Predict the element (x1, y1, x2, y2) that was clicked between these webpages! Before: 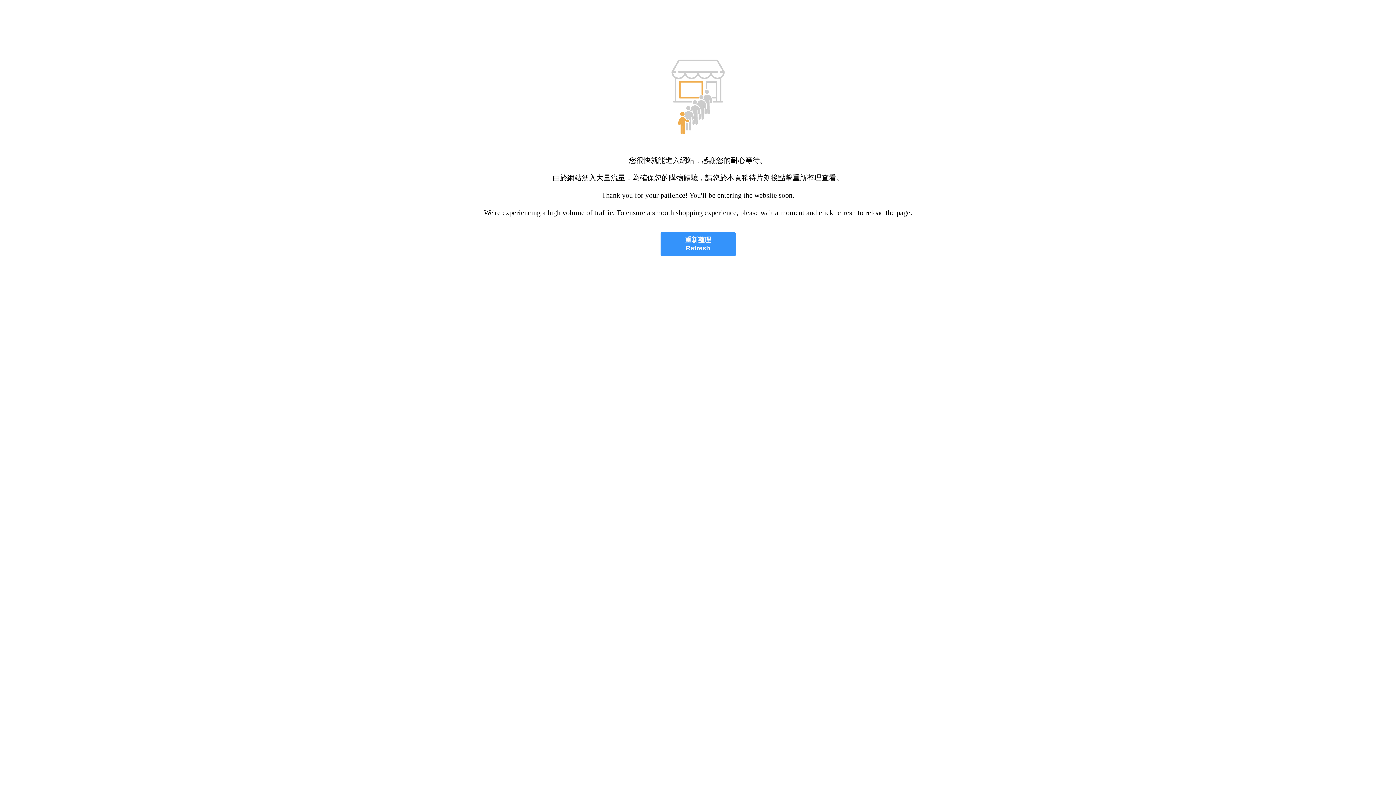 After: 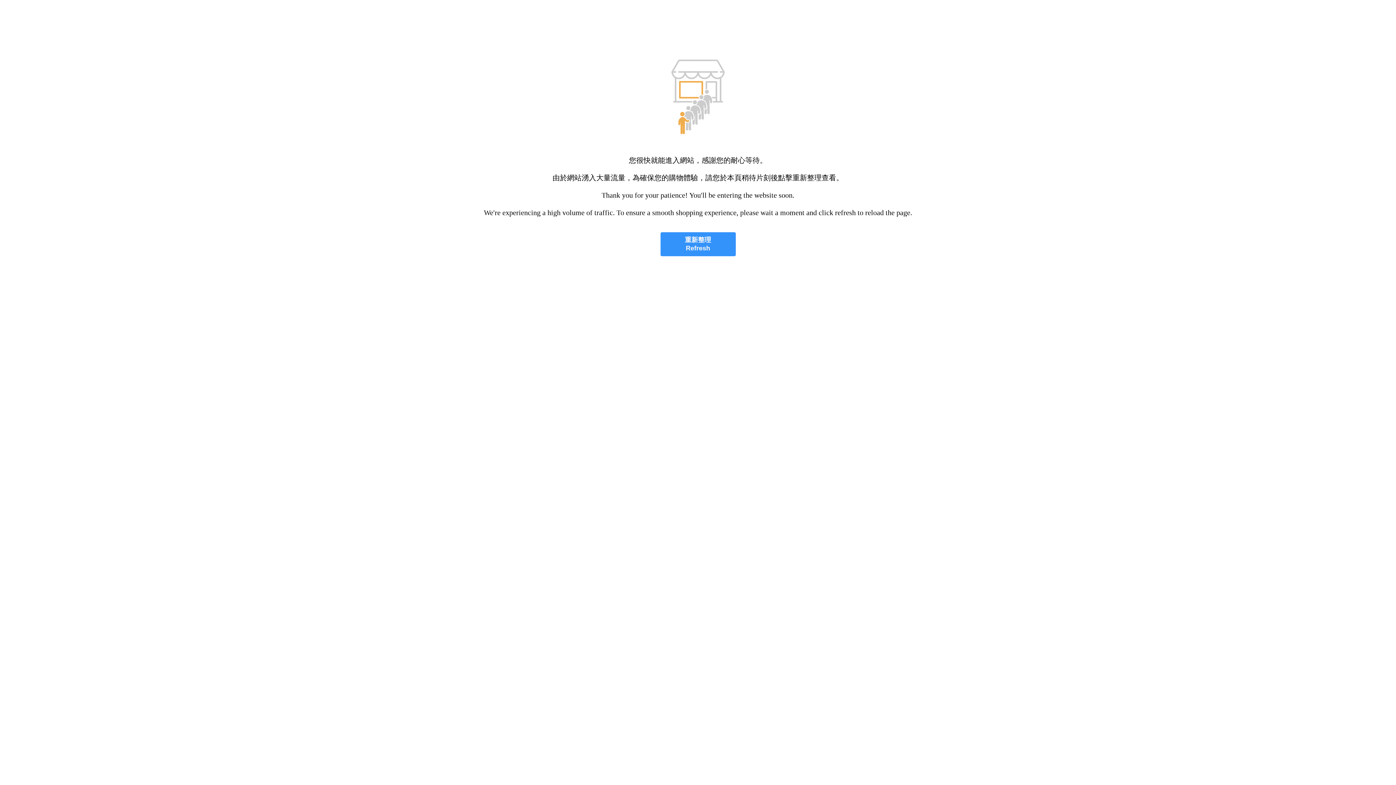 Action: label: 重新整理
Refresh bbox: (660, 232, 735, 256)